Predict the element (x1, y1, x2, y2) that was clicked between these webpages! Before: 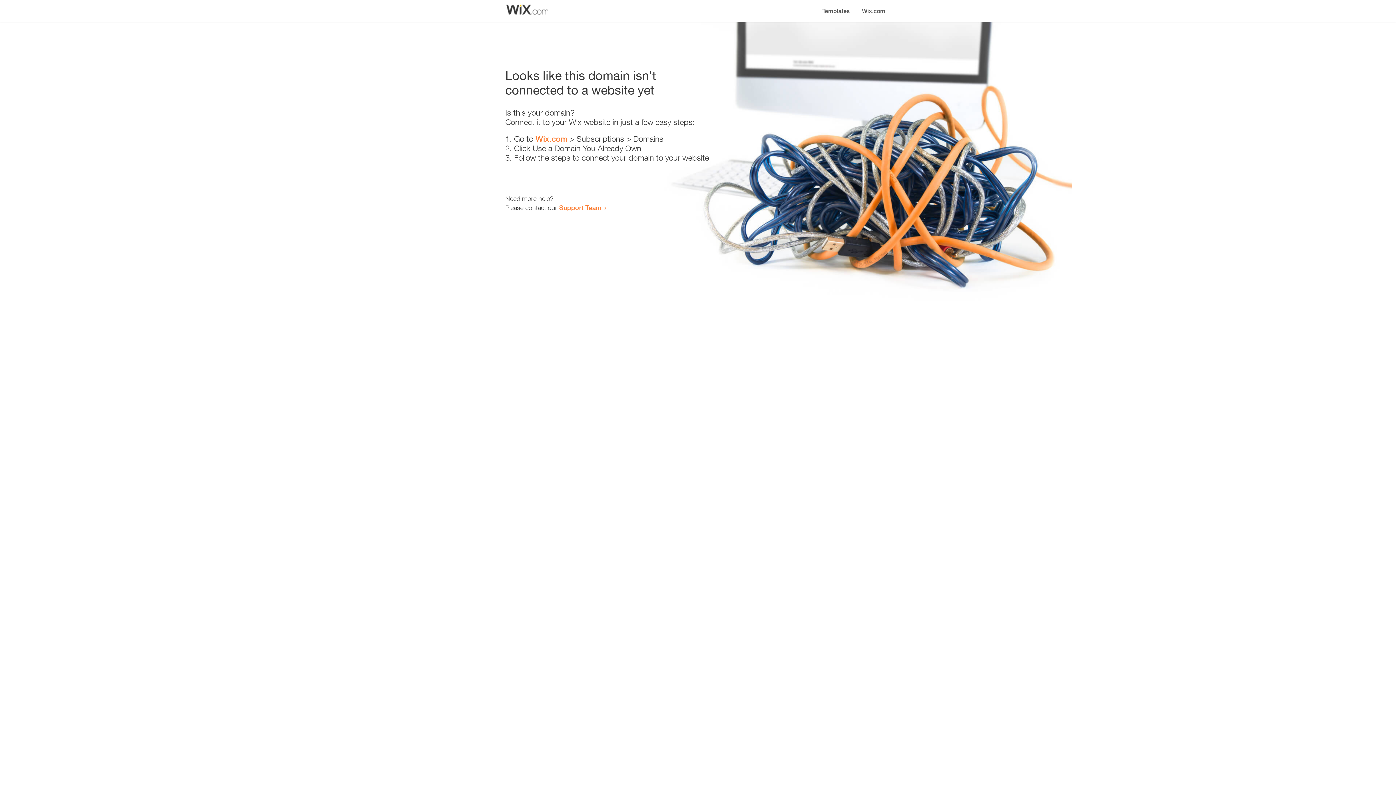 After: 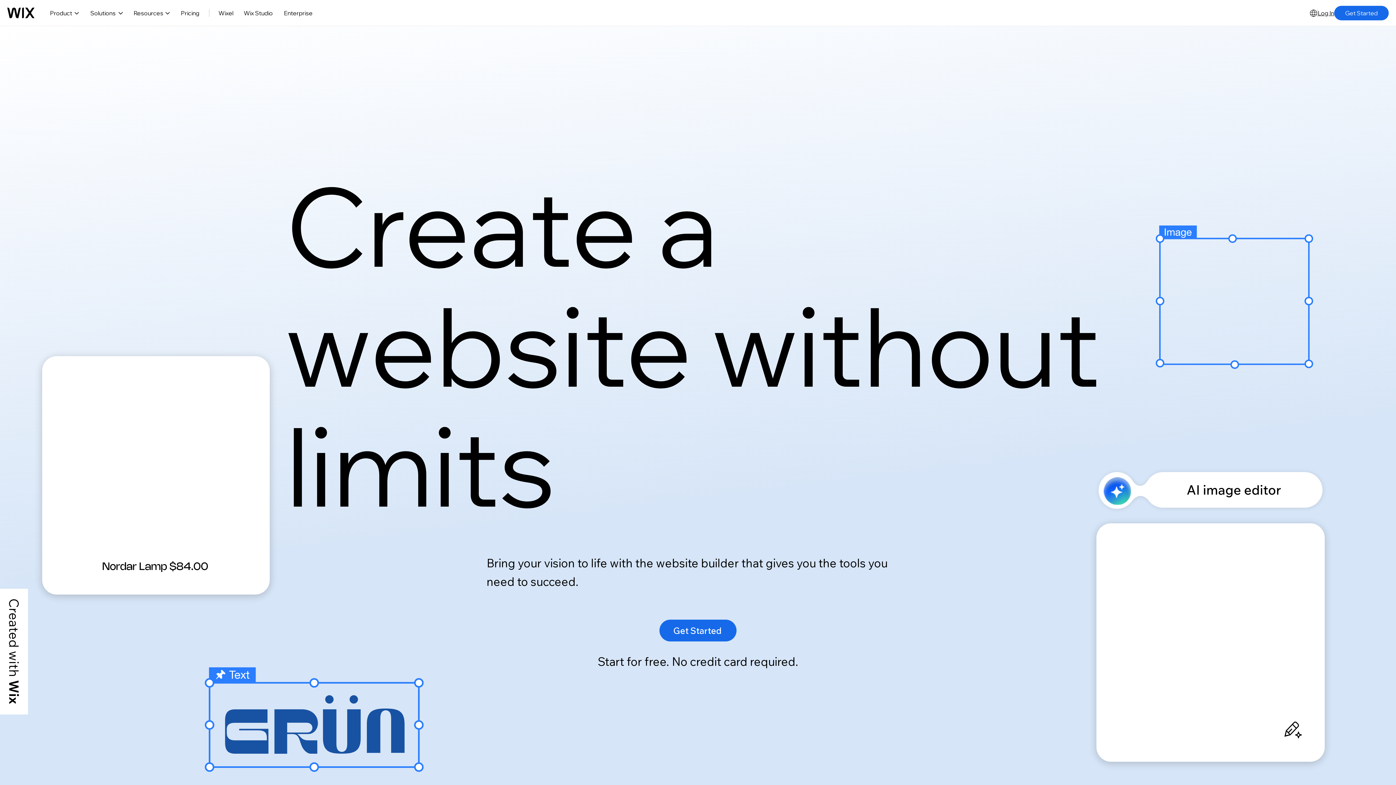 Action: bbox: (535, 134, 567, 143) label: Wix.com